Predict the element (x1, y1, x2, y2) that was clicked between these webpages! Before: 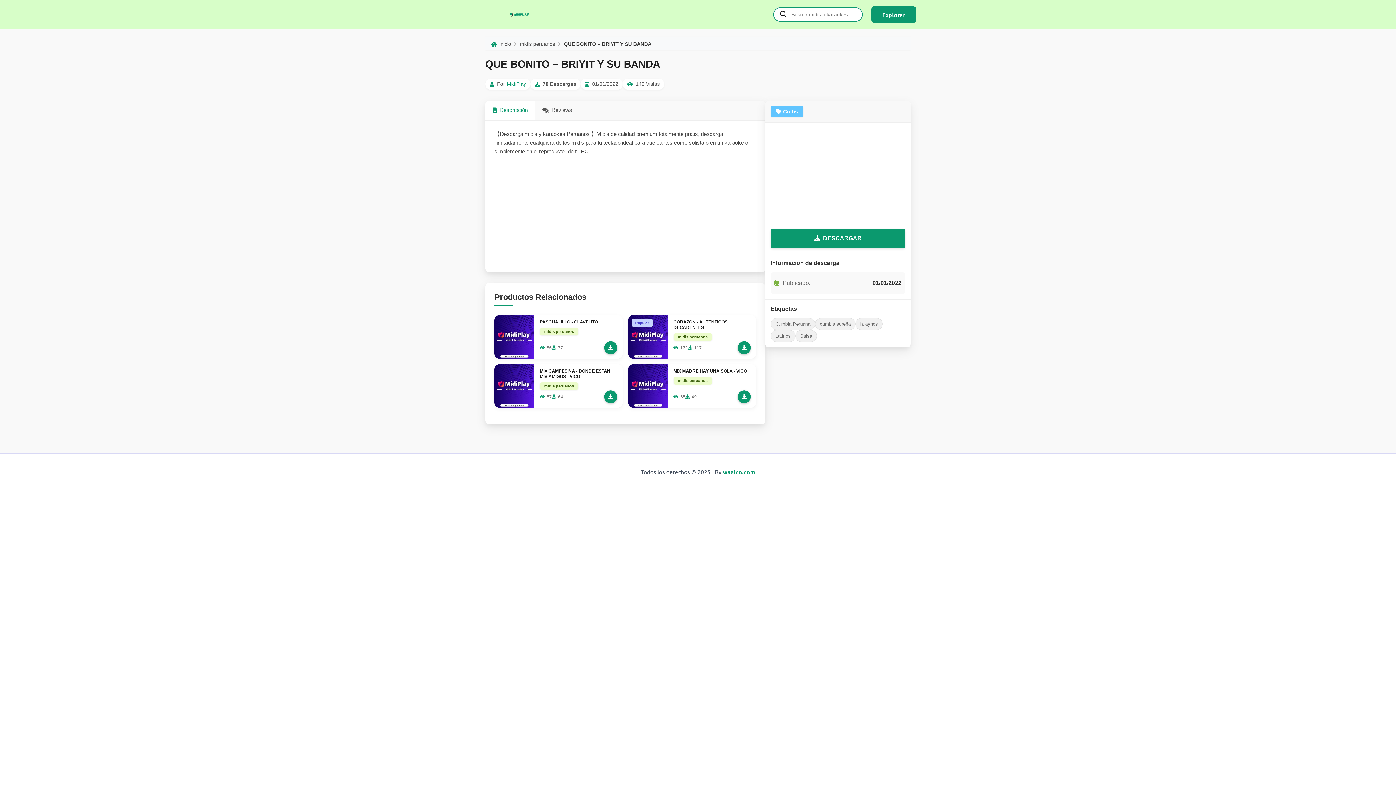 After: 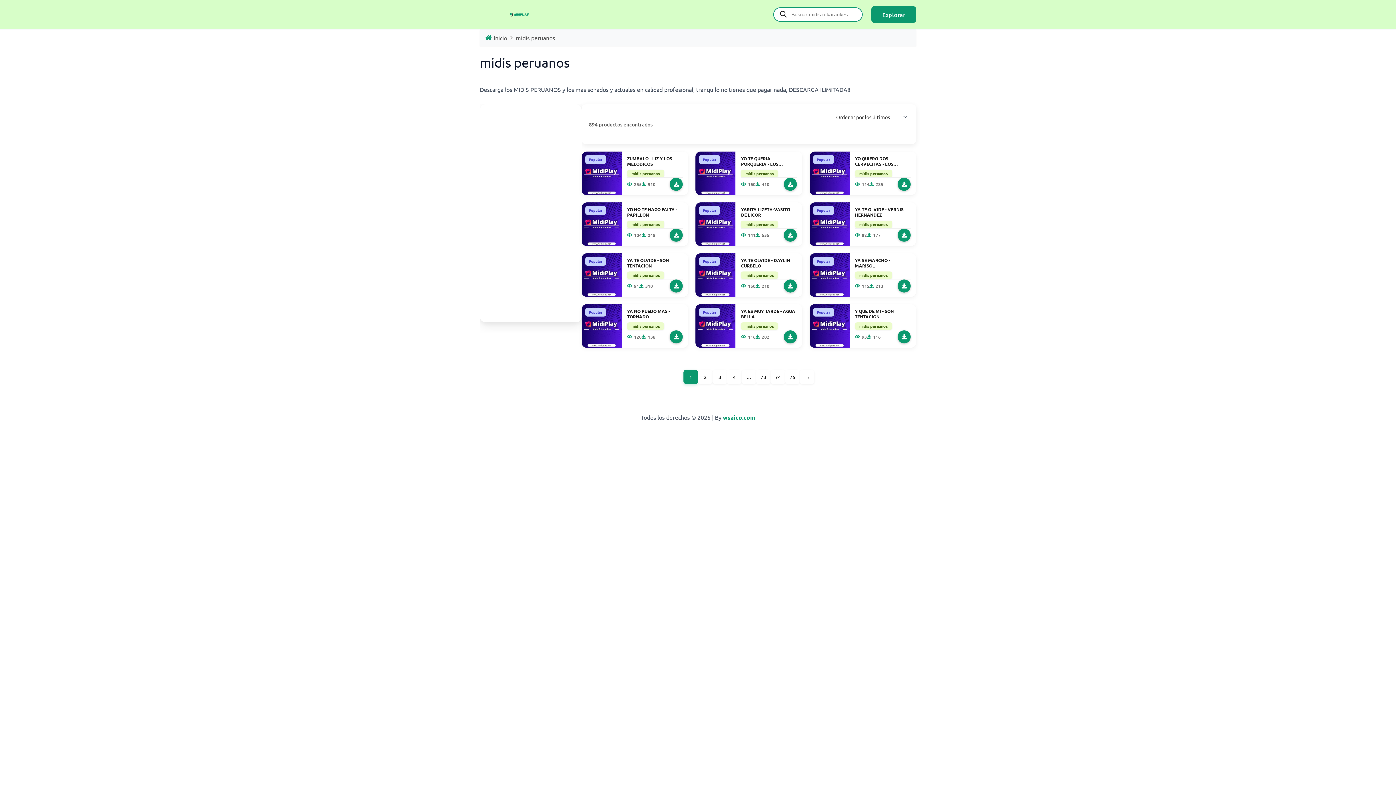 Action: label: midis peruanos bbox: (540, 382, 578, 390)